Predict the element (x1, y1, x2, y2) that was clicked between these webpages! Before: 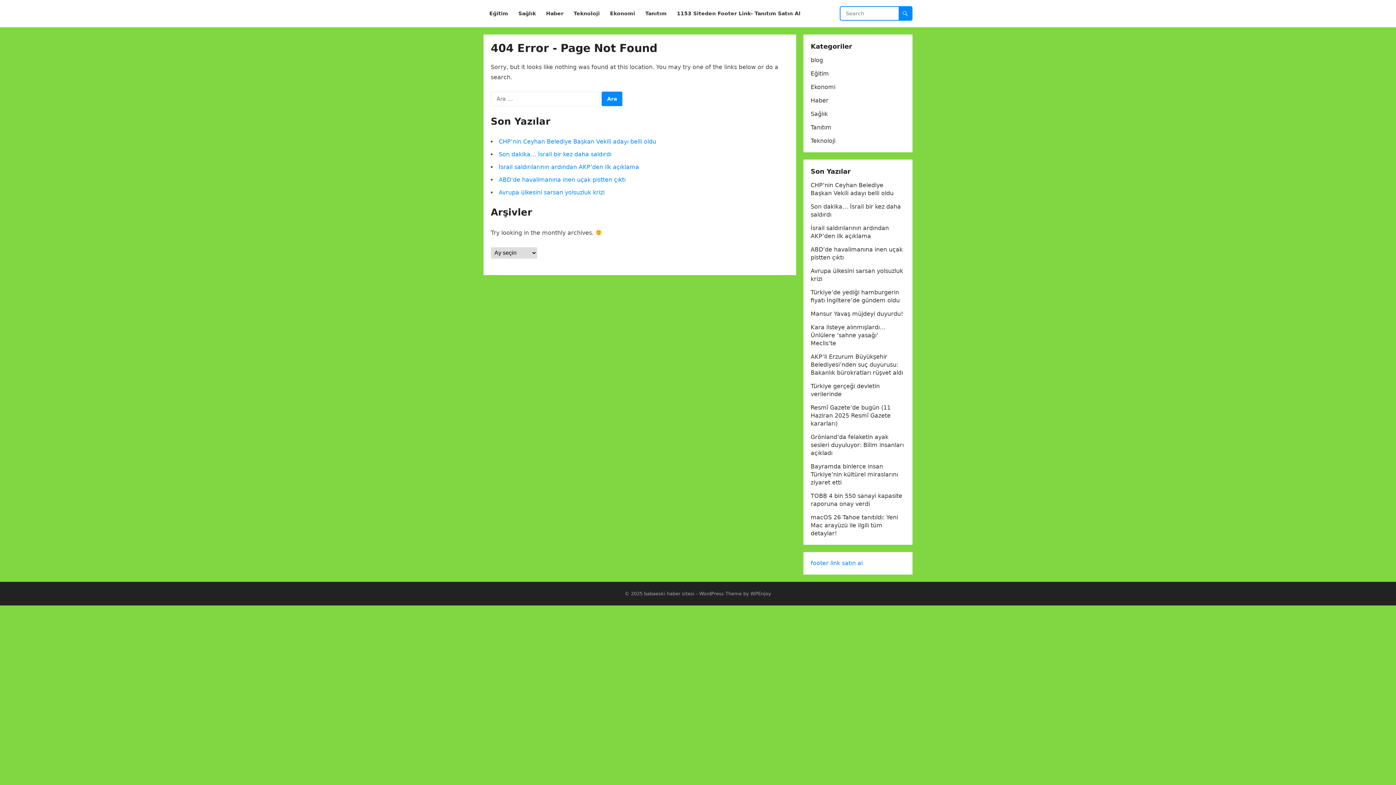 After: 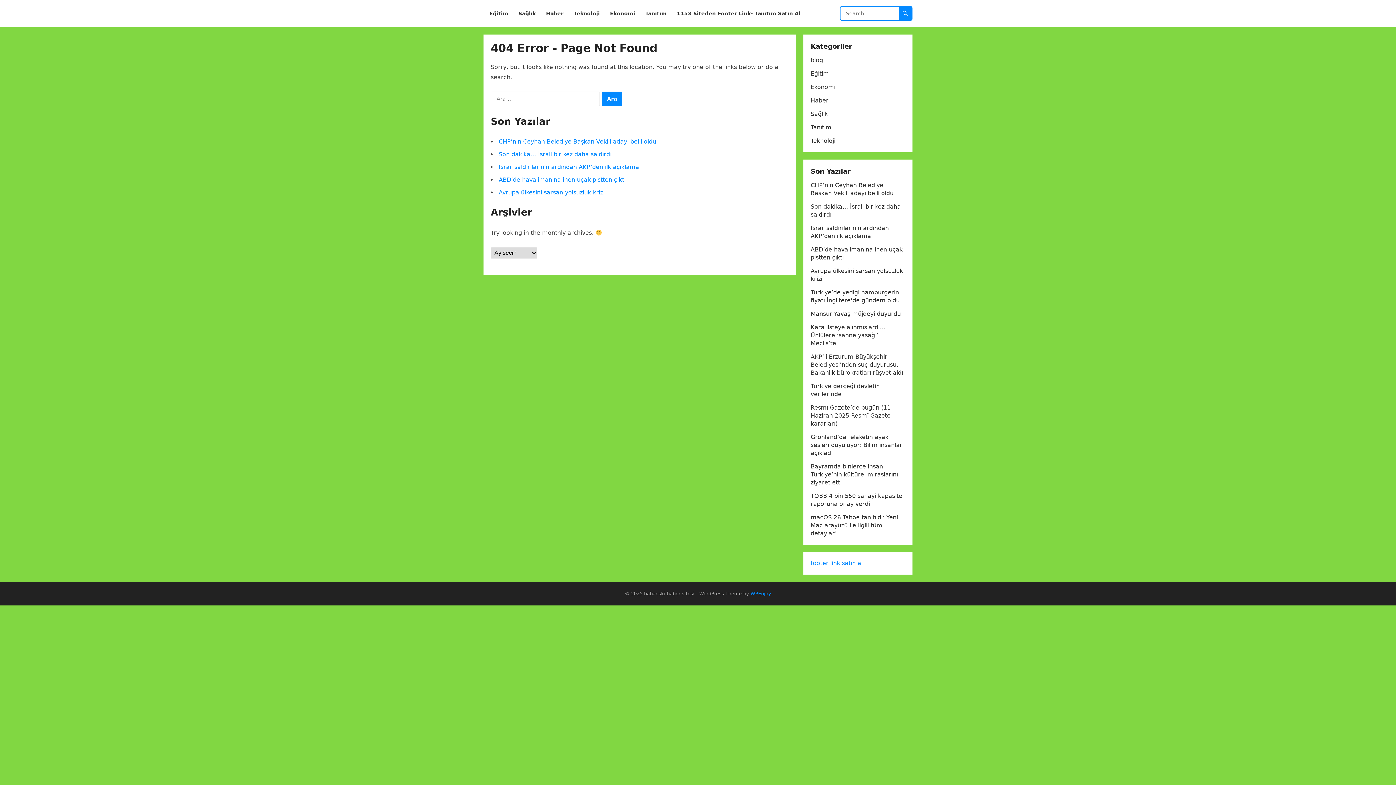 Action: bbox: (750, 591, 771, 596) label: WPEnjoy